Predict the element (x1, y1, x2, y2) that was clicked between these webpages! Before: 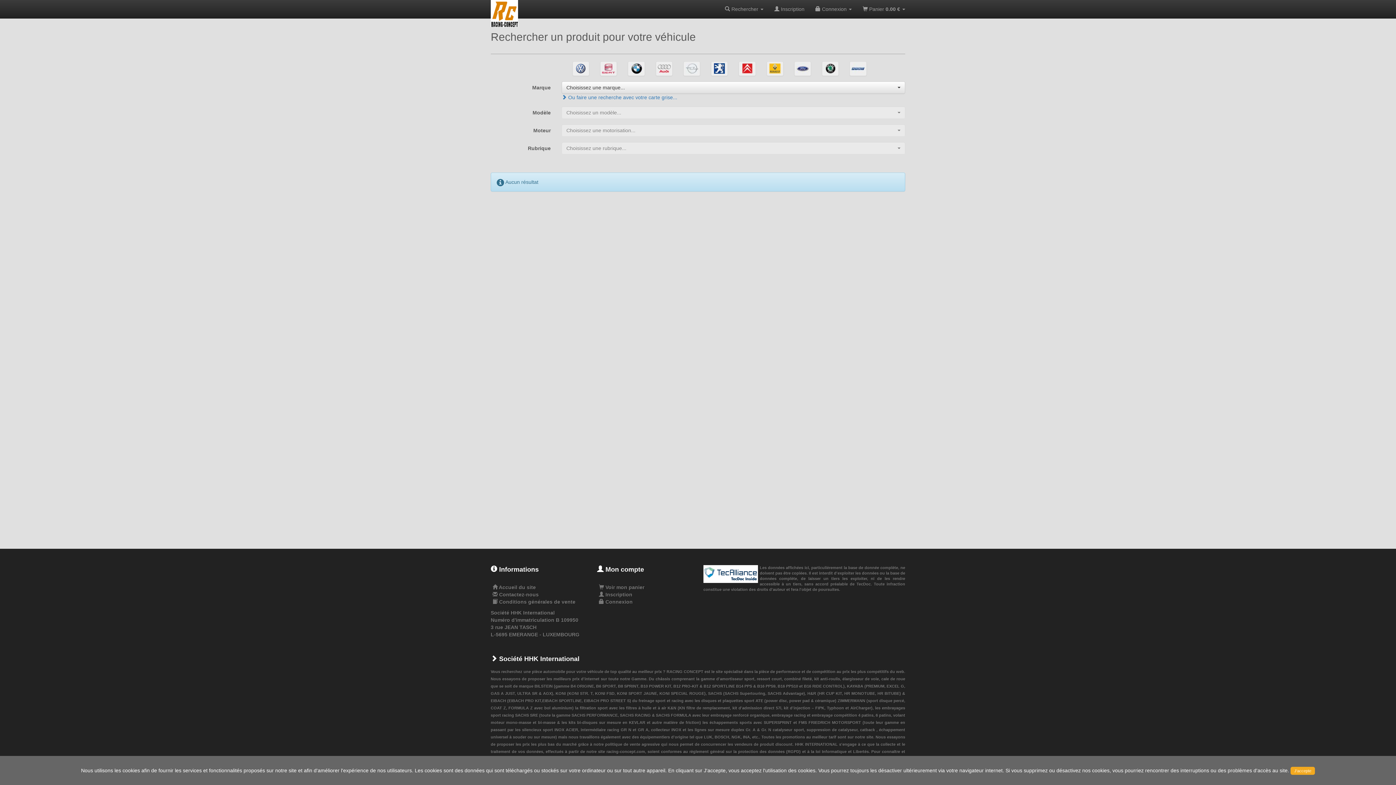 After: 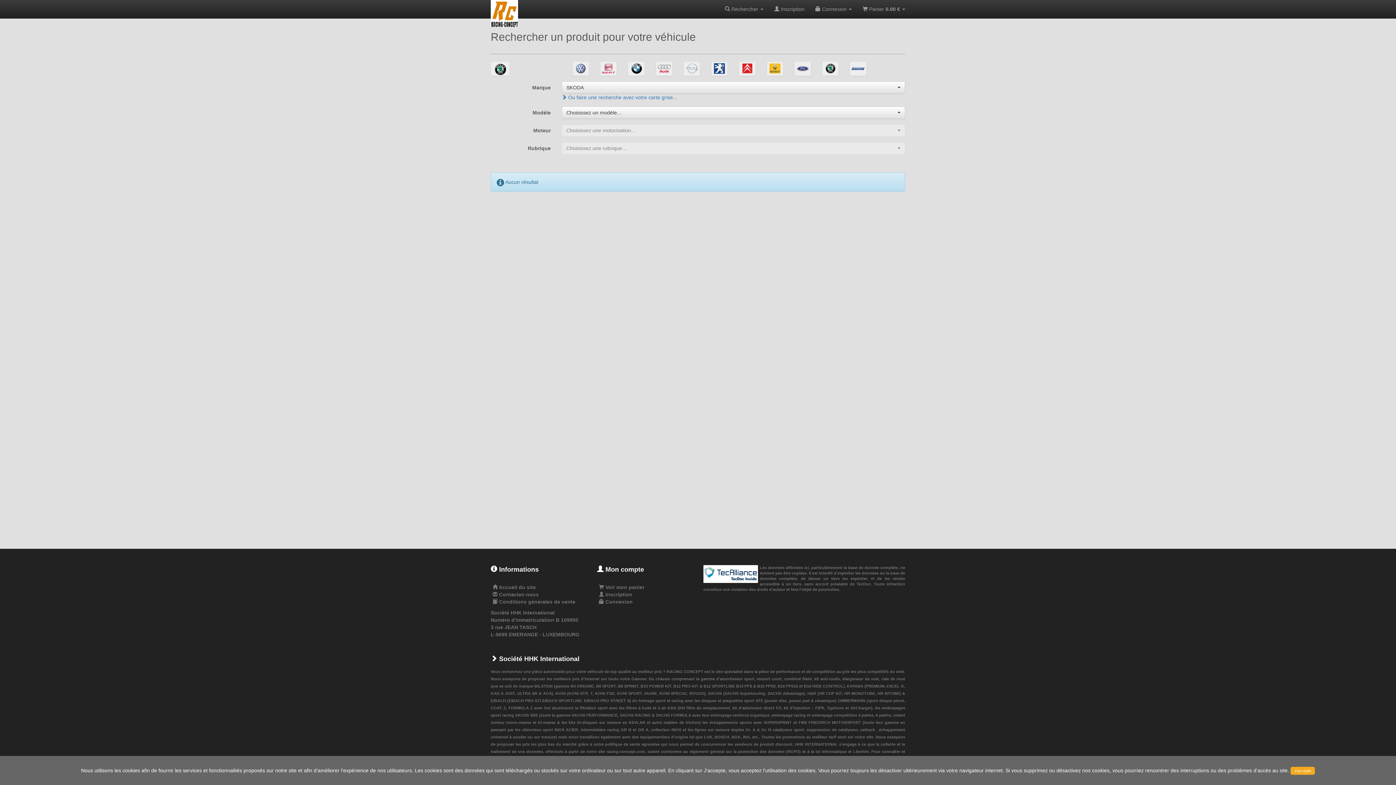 Action: bbox: (824, 63, 837, 73)